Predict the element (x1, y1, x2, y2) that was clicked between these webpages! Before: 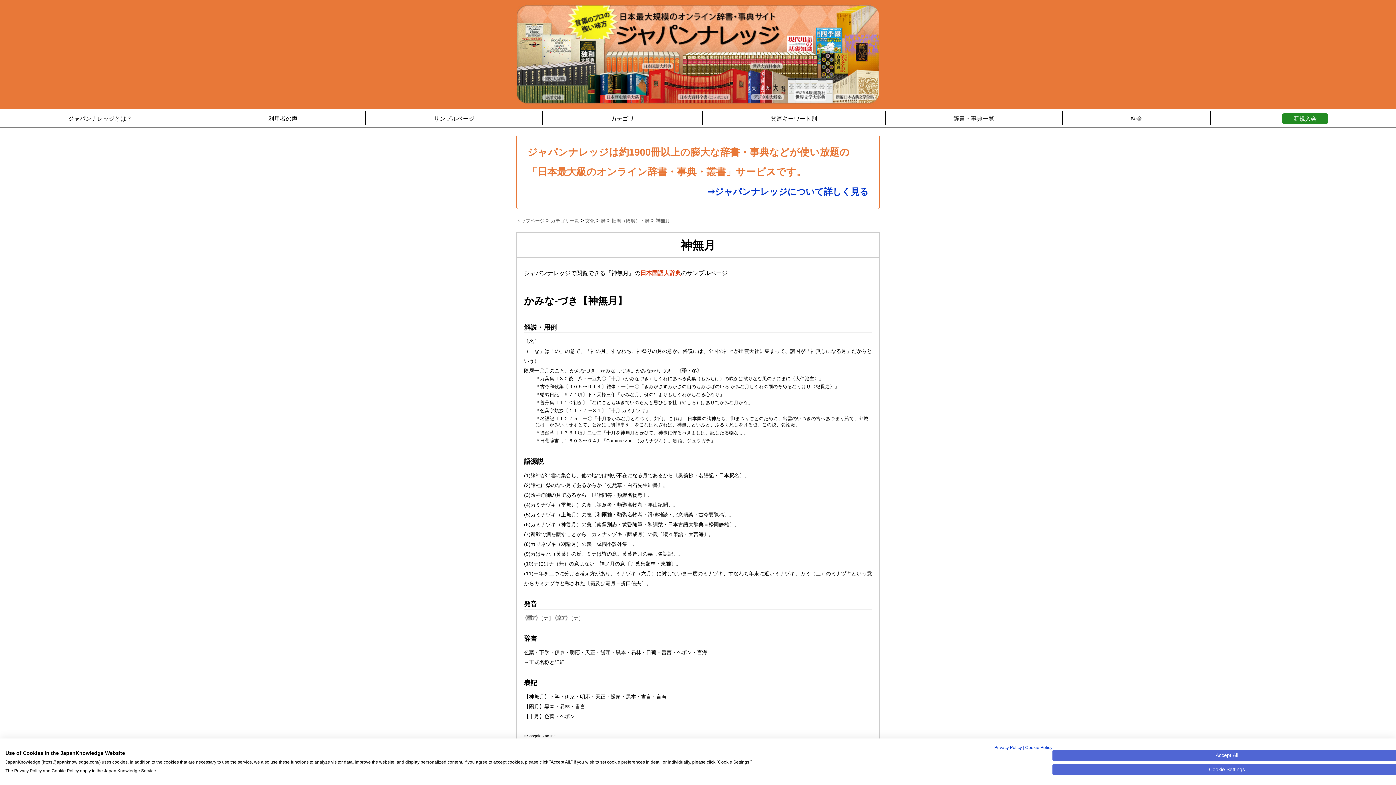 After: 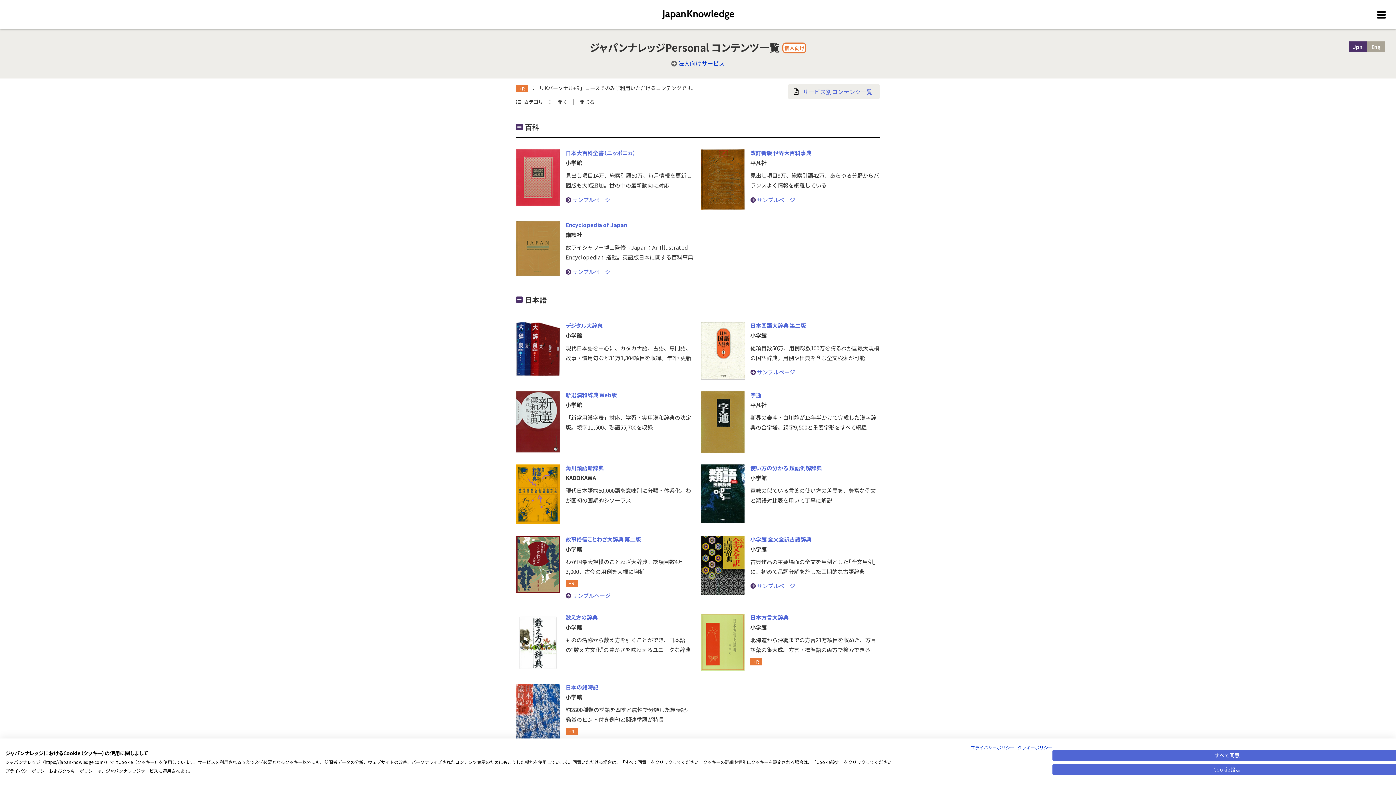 Action: label: 辞書・事典一覧 bbox: (953, 115, 994, 121)